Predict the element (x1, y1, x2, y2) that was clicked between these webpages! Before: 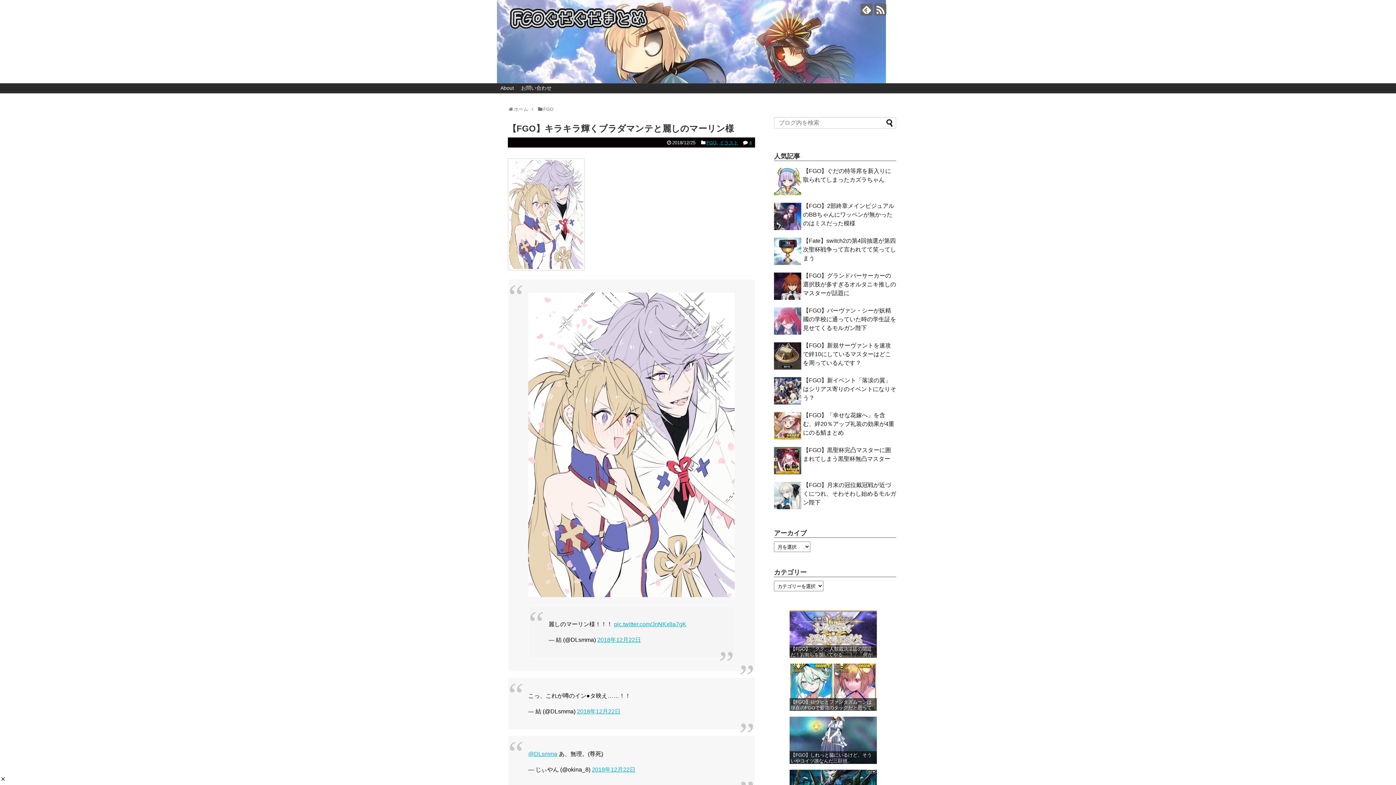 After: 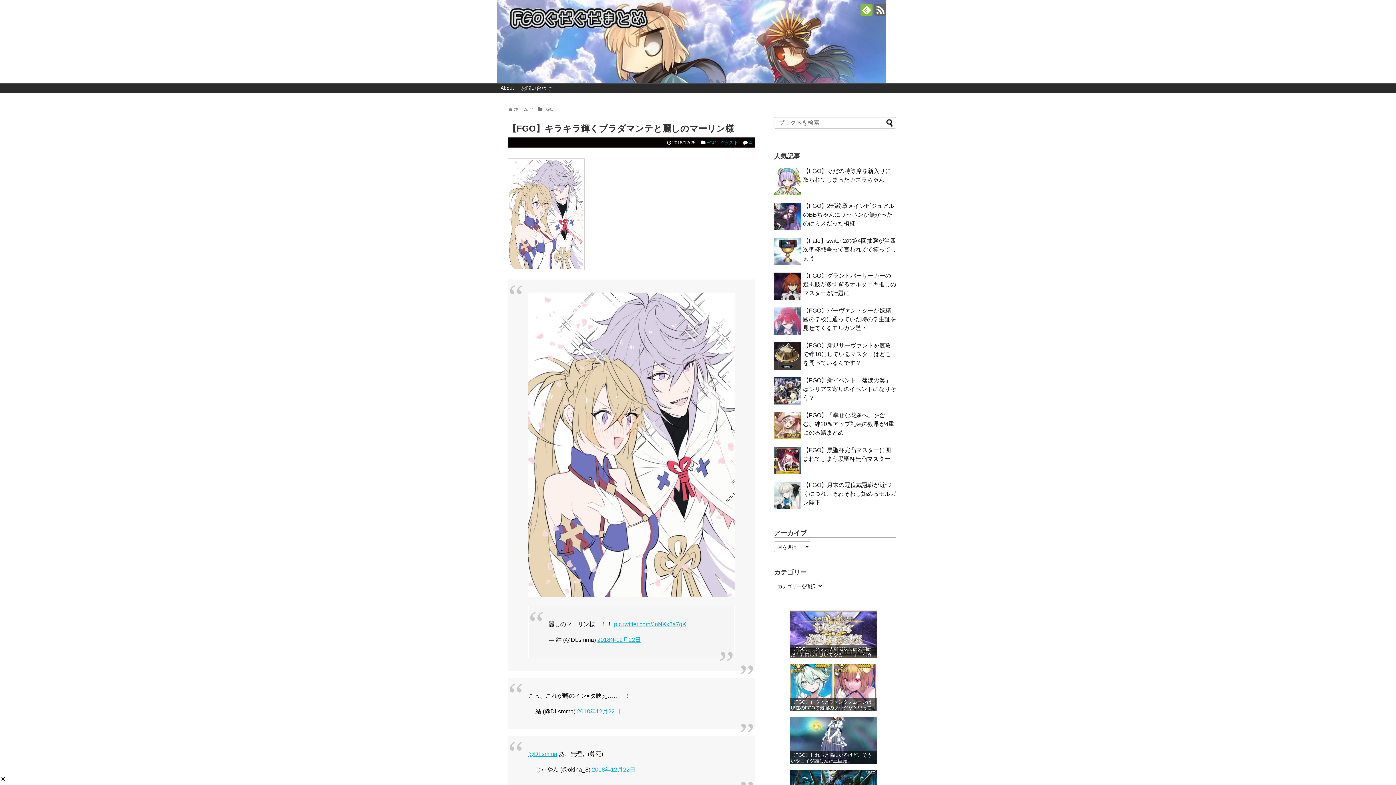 Action: bbox: (860, 3, 872, 15)